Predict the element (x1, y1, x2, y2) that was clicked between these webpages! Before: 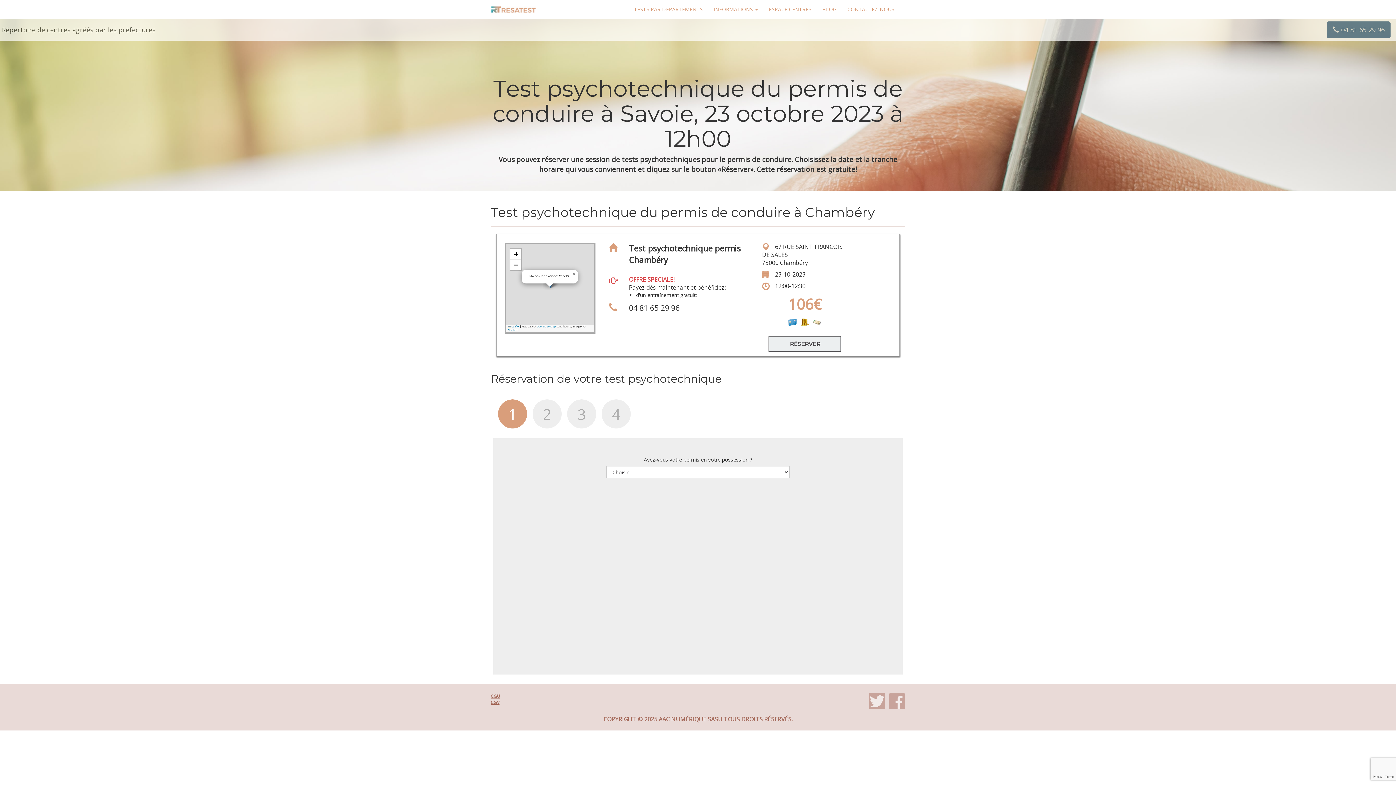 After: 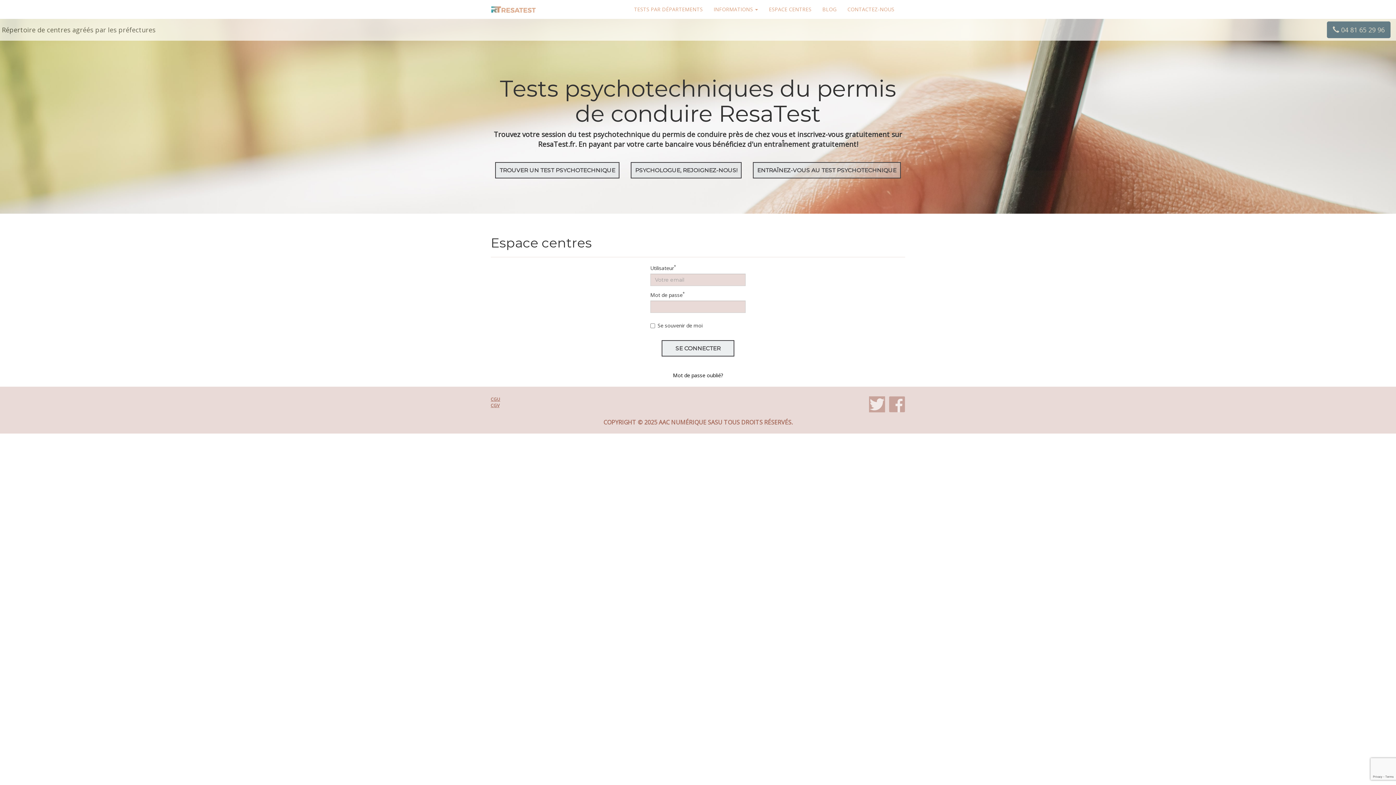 Action: label: ESPACE CENTRES bbox: (763, 0, 817, 18)